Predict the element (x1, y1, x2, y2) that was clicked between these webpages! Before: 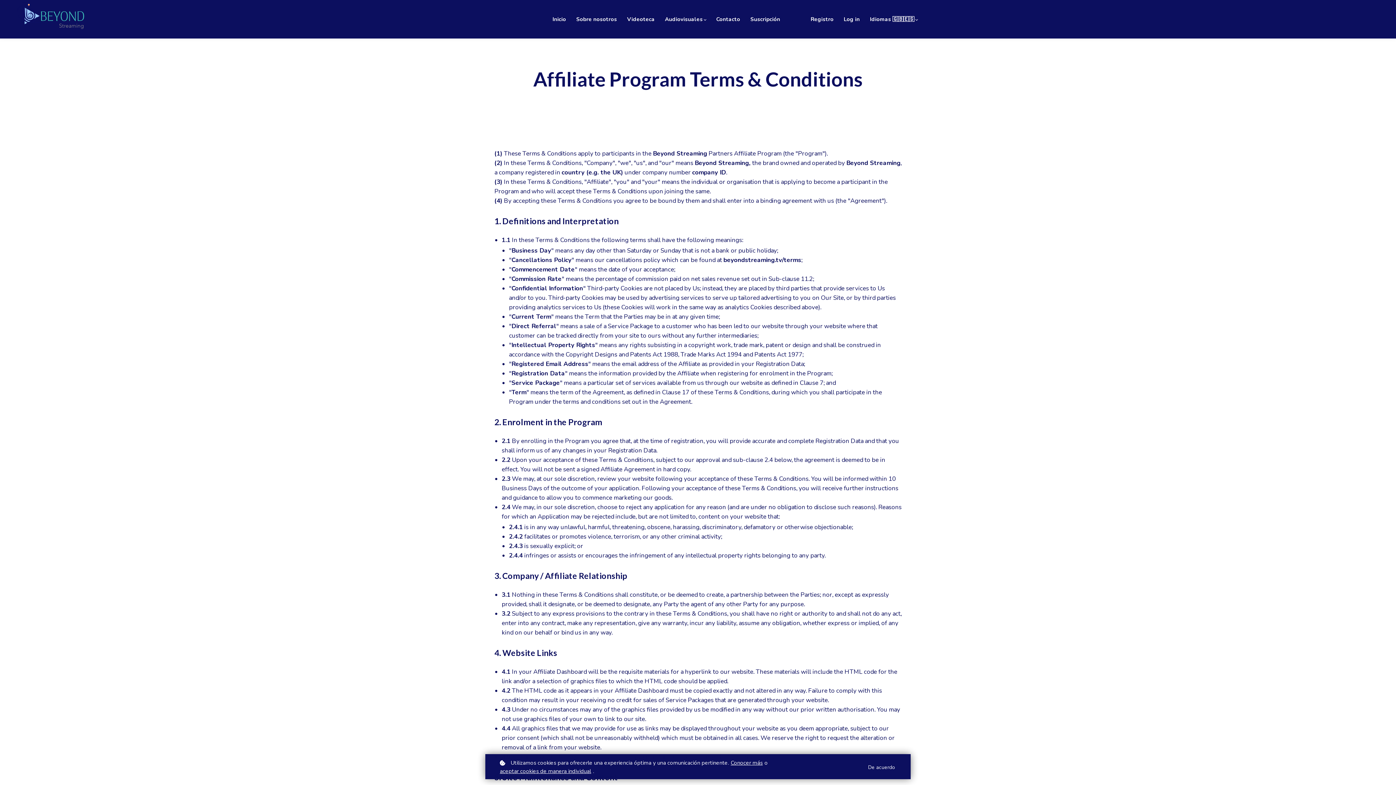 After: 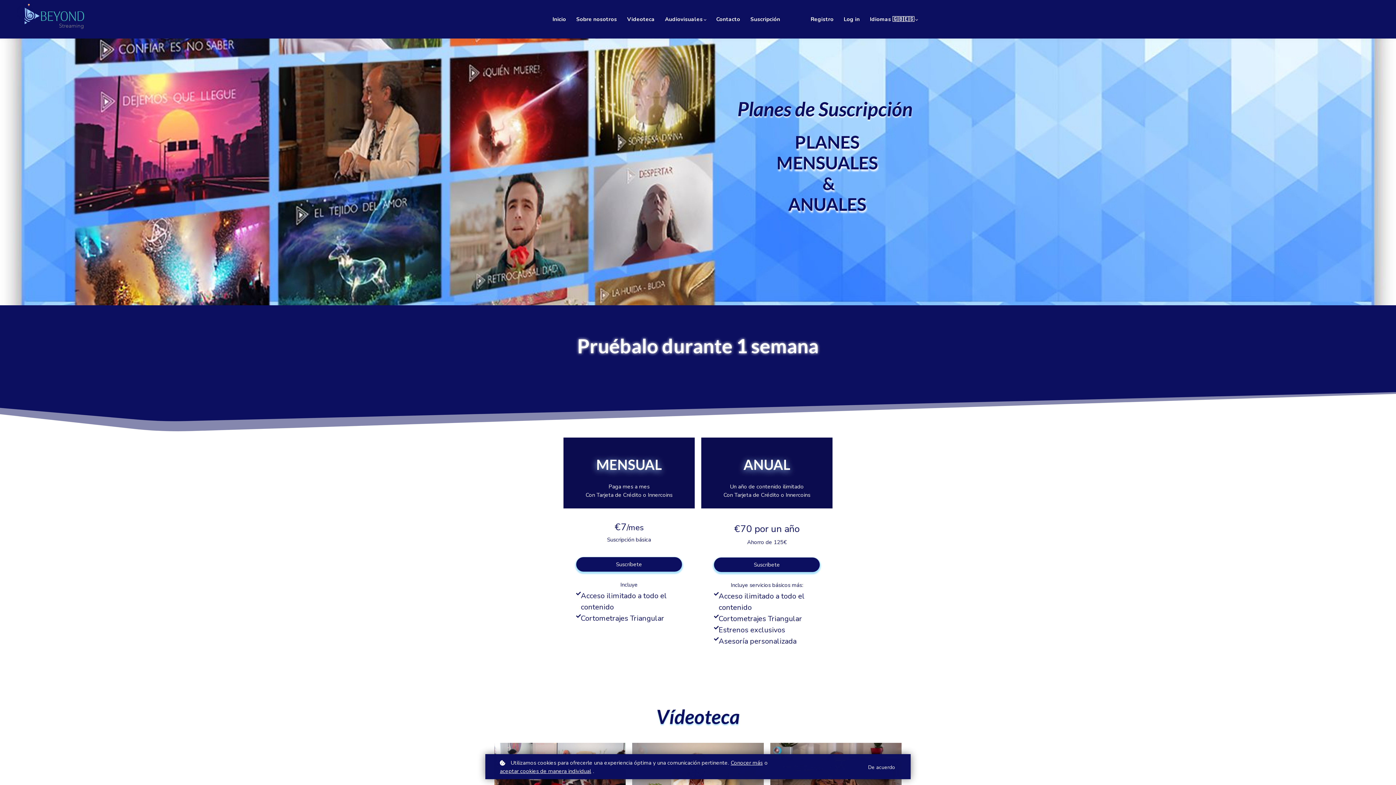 Action: label: Suscripción bbox: (750, 15, 780, 23)